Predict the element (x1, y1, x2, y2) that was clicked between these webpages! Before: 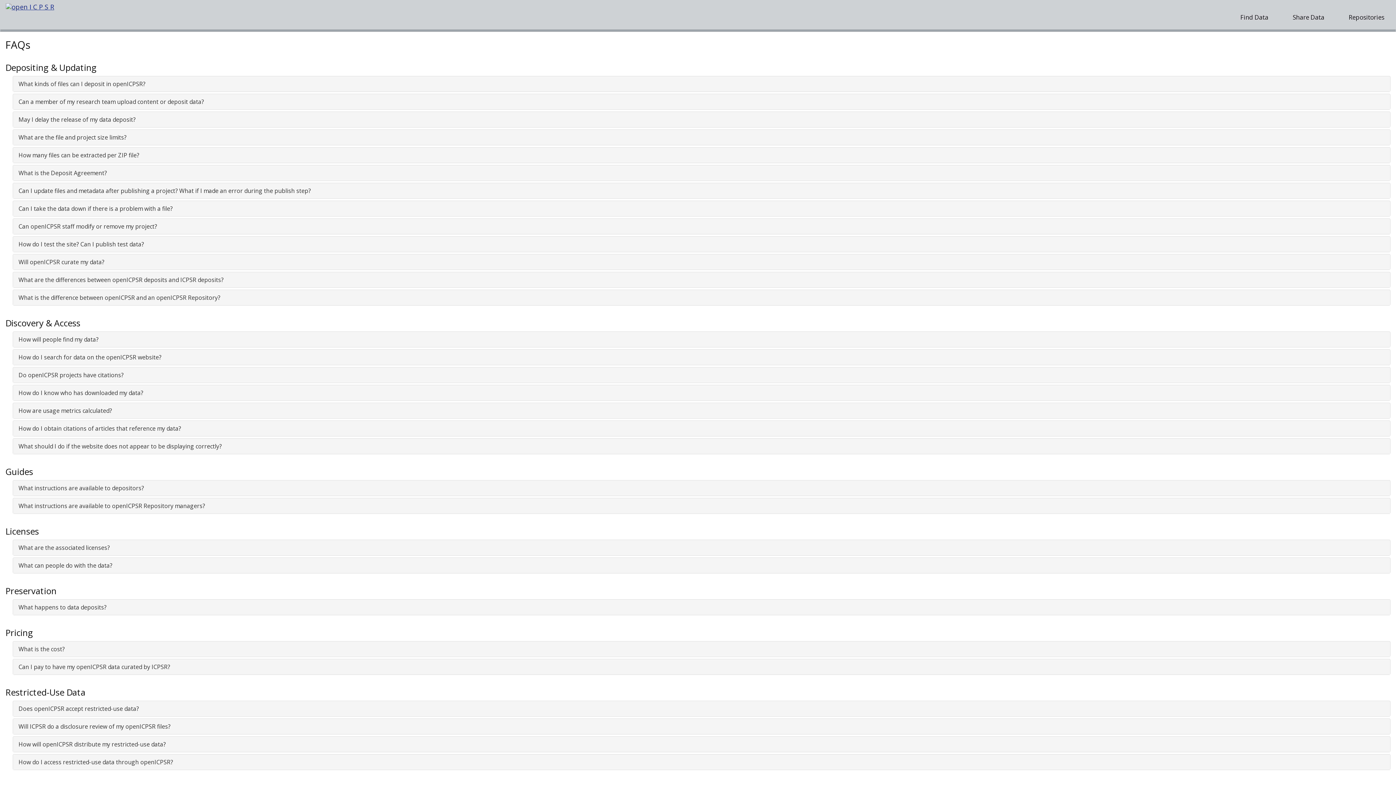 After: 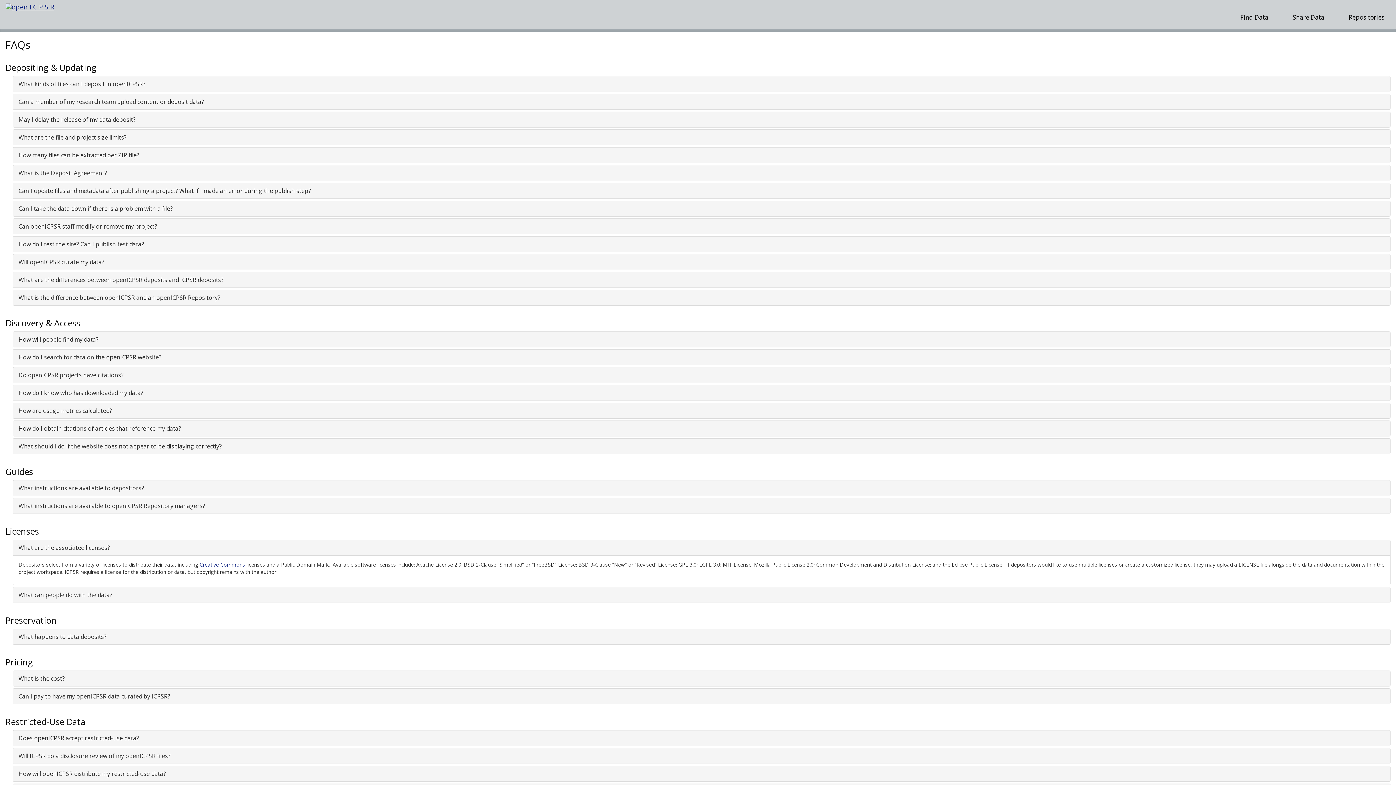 Action: label: What are the associated licenses? bbox: (18, 544, 109, 552)